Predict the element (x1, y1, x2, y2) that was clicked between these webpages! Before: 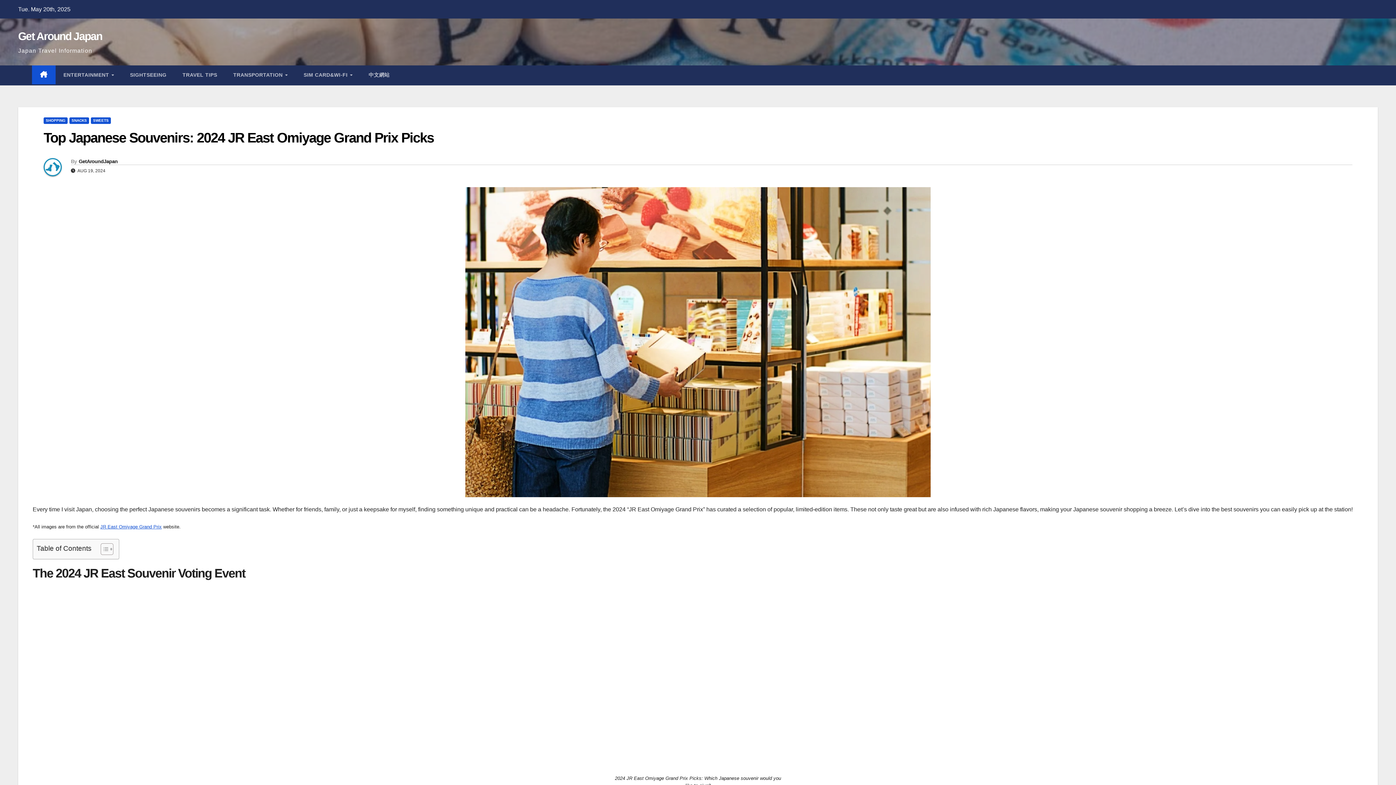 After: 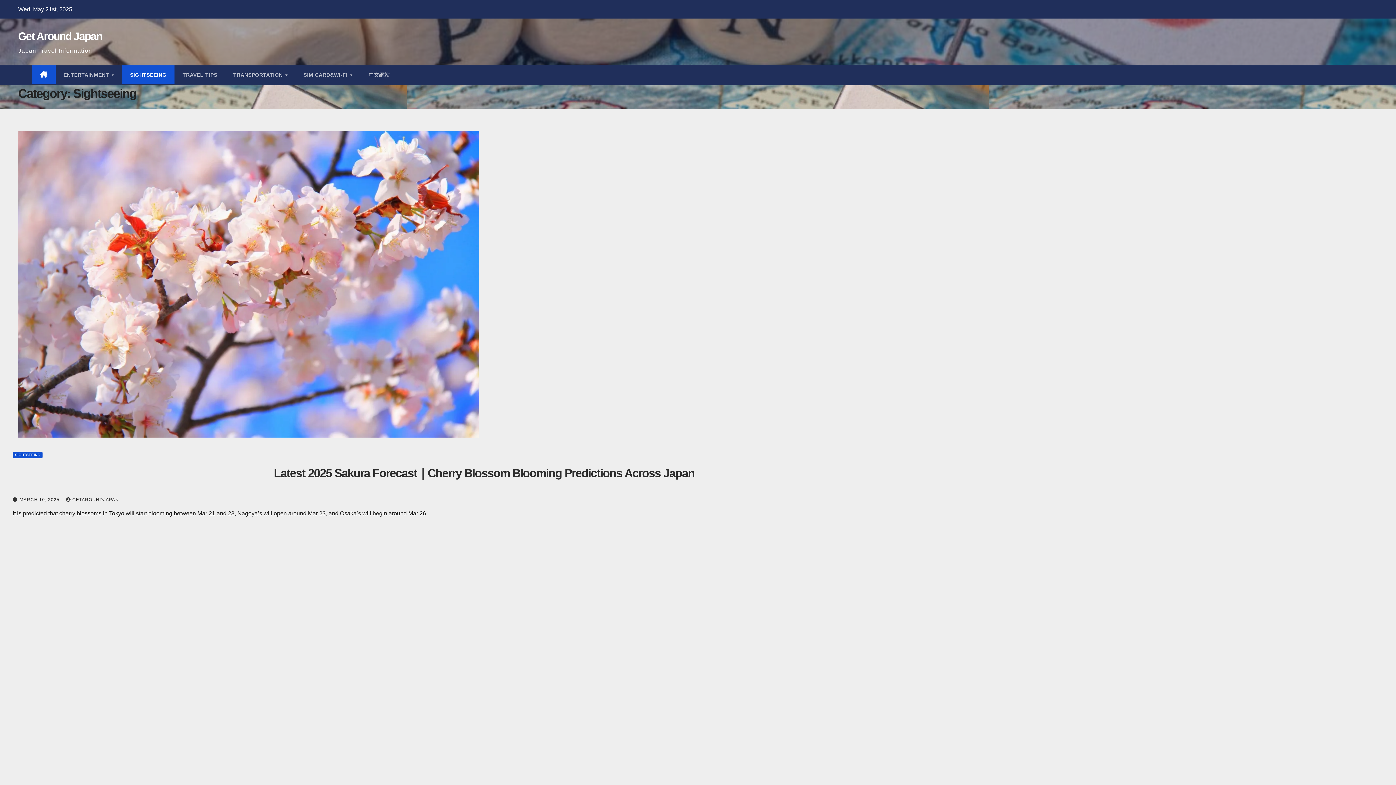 Action: bbox: (122, 65, 174, 84) label: SIGHTSEEING